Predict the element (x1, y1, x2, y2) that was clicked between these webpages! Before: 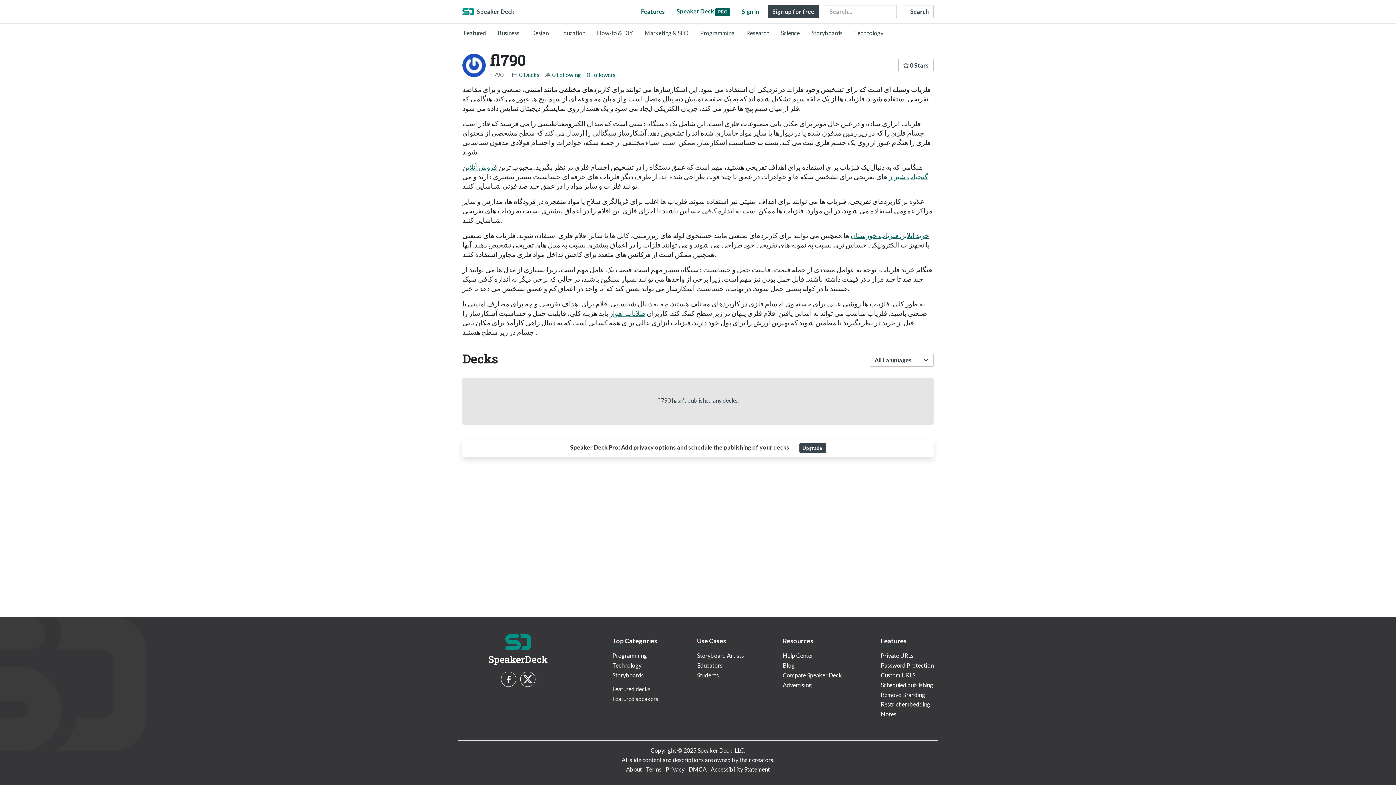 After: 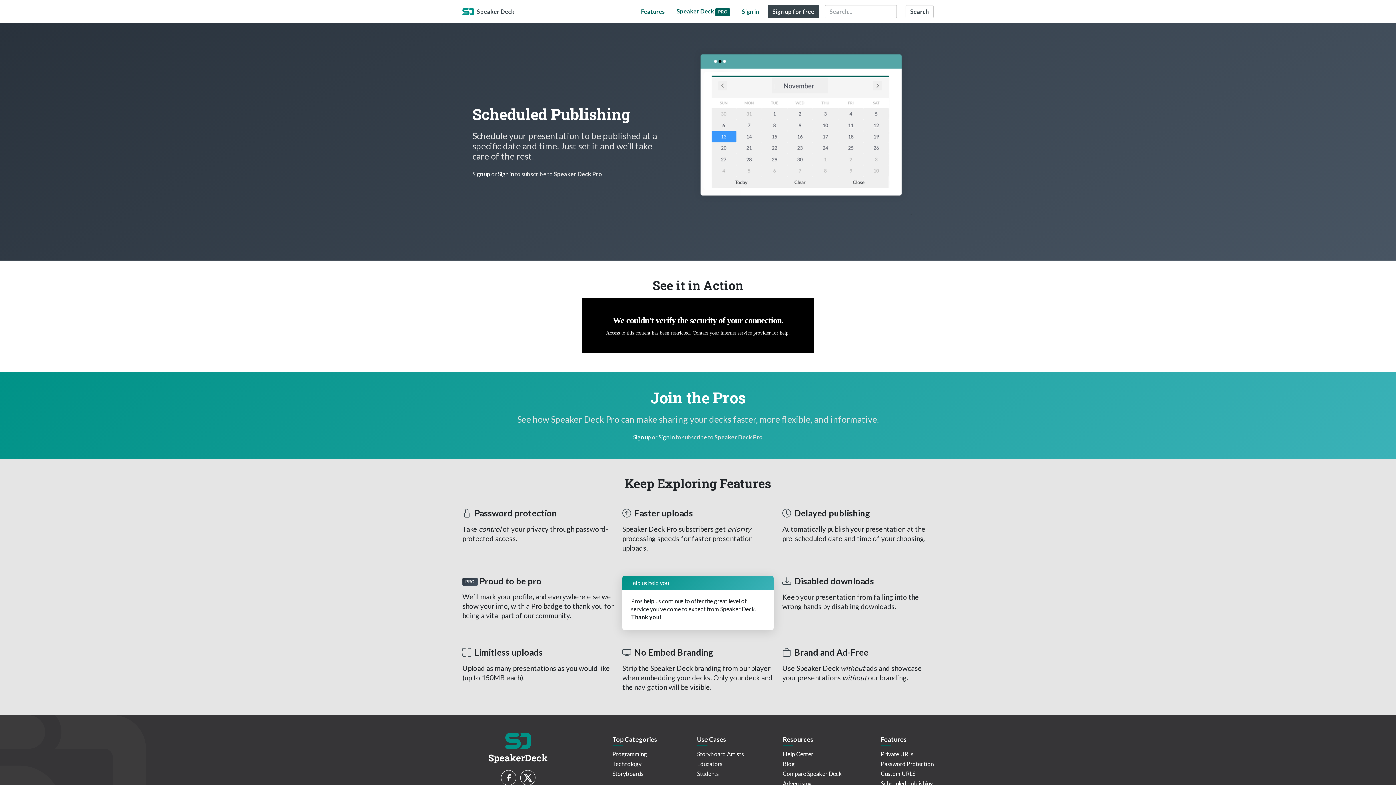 Action: label: Scheduled publishing bbox: (881, 681, 933, 688)